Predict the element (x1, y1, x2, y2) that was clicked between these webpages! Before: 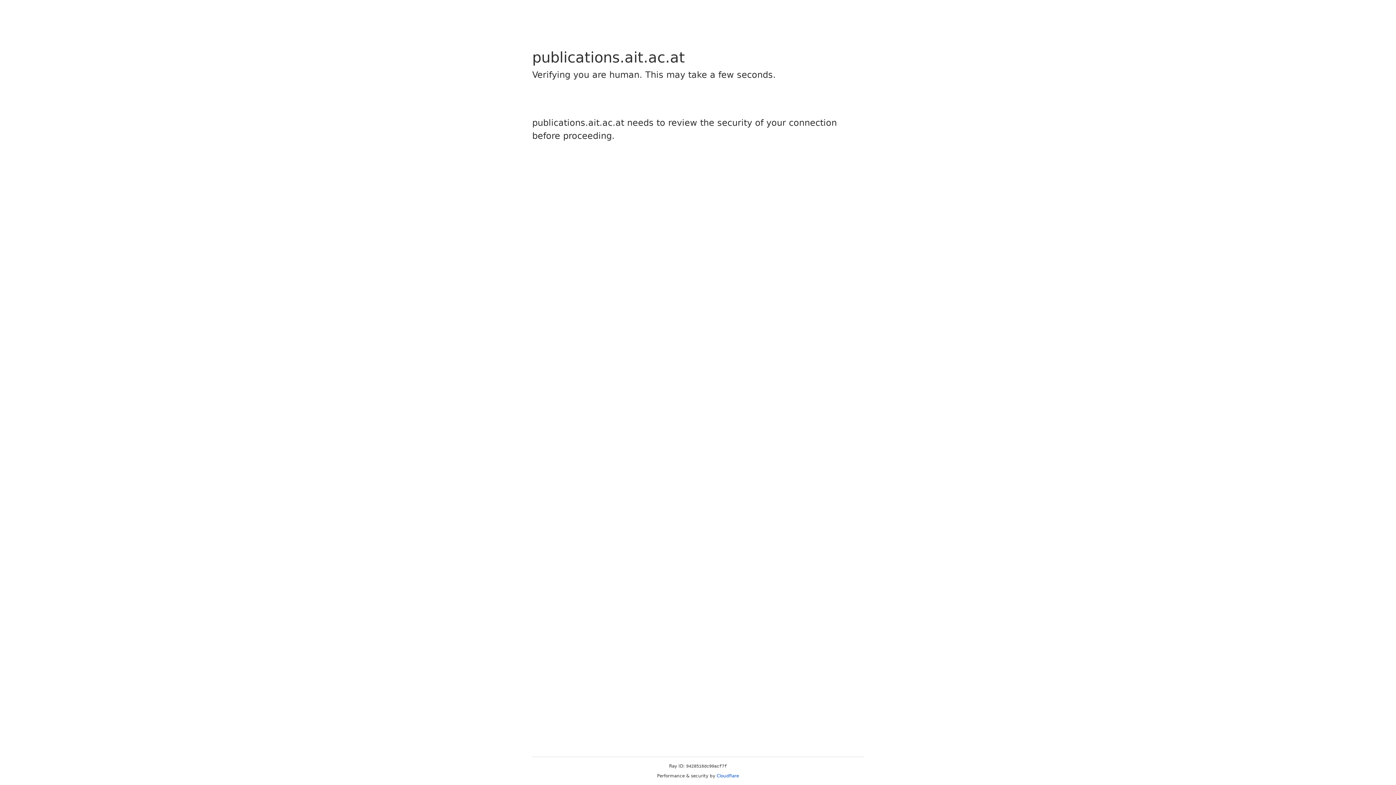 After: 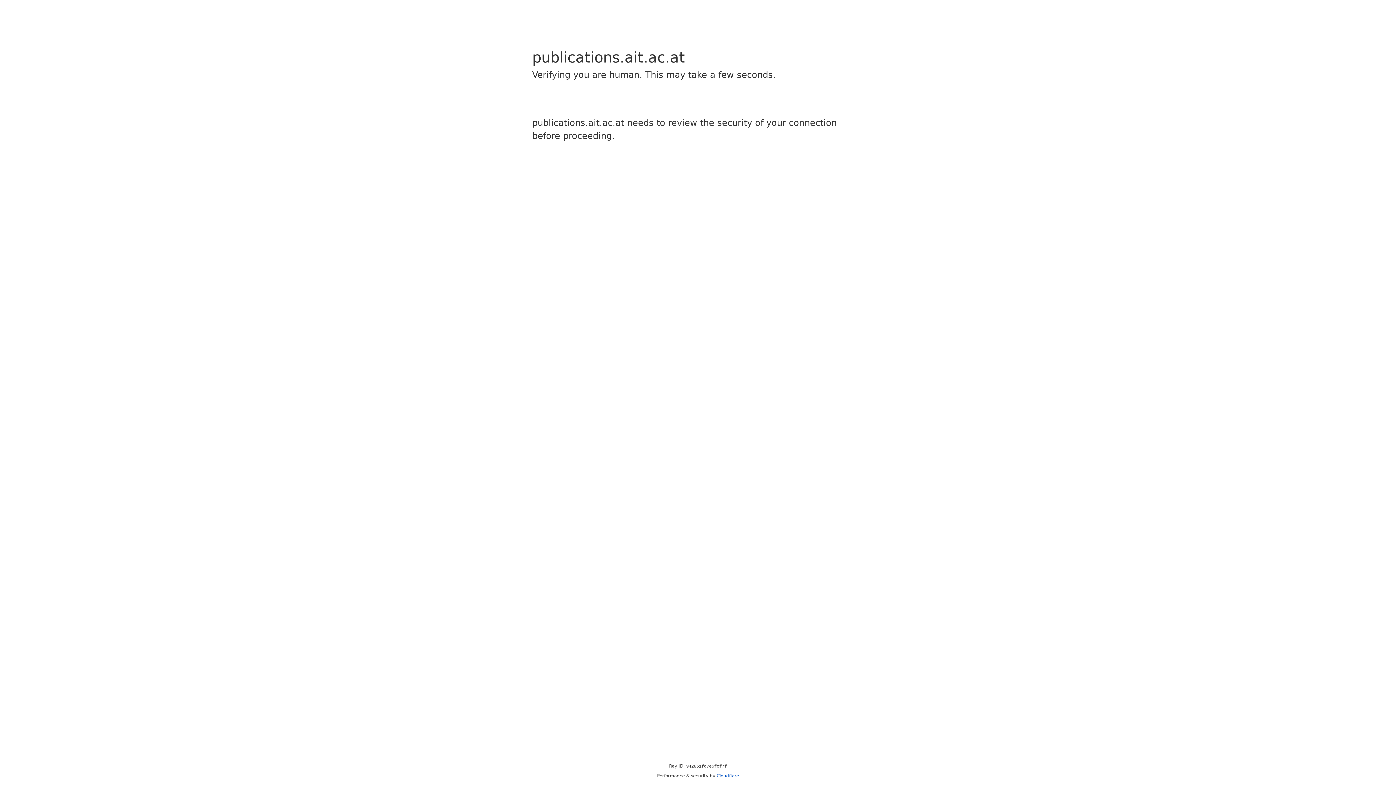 Action: label: Cloudflare bbox: (716, 773, 739, 778)